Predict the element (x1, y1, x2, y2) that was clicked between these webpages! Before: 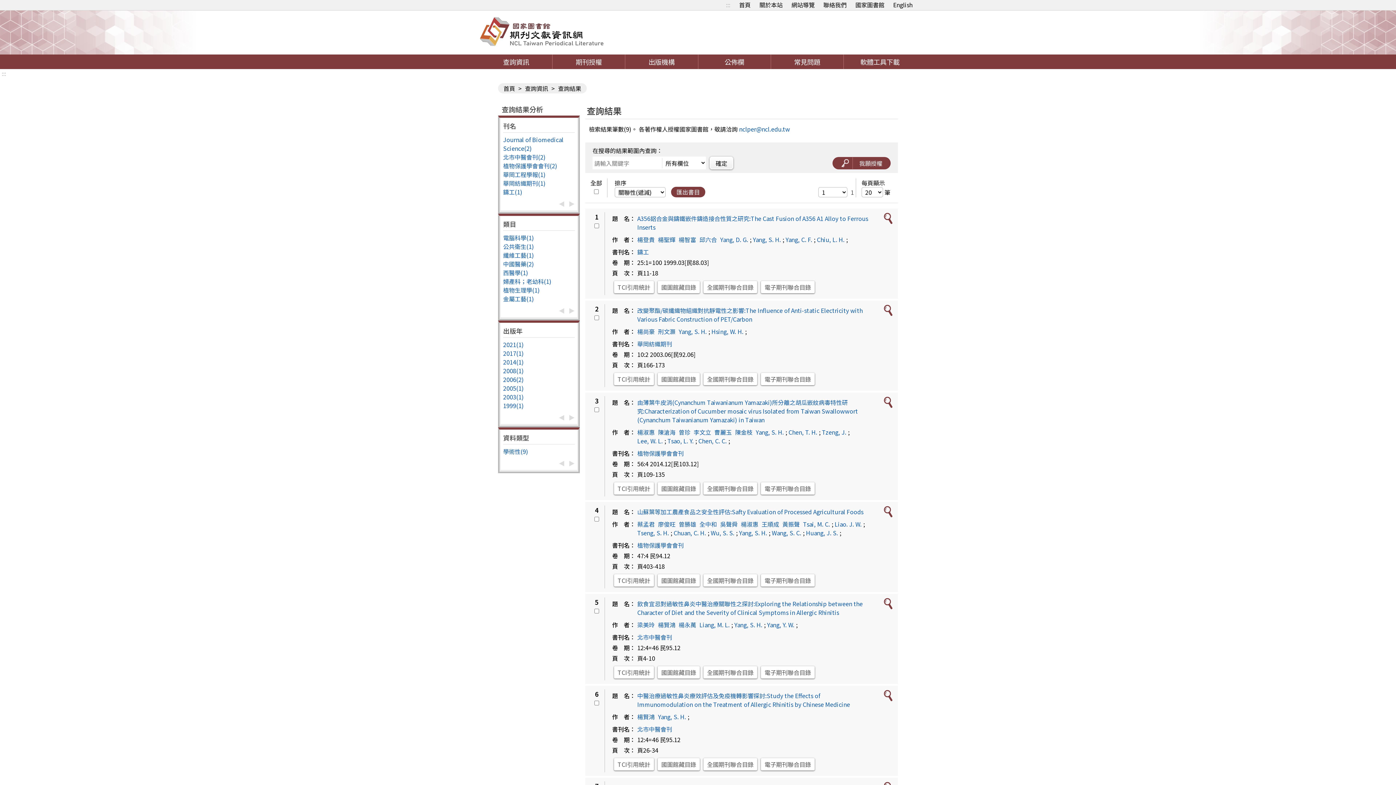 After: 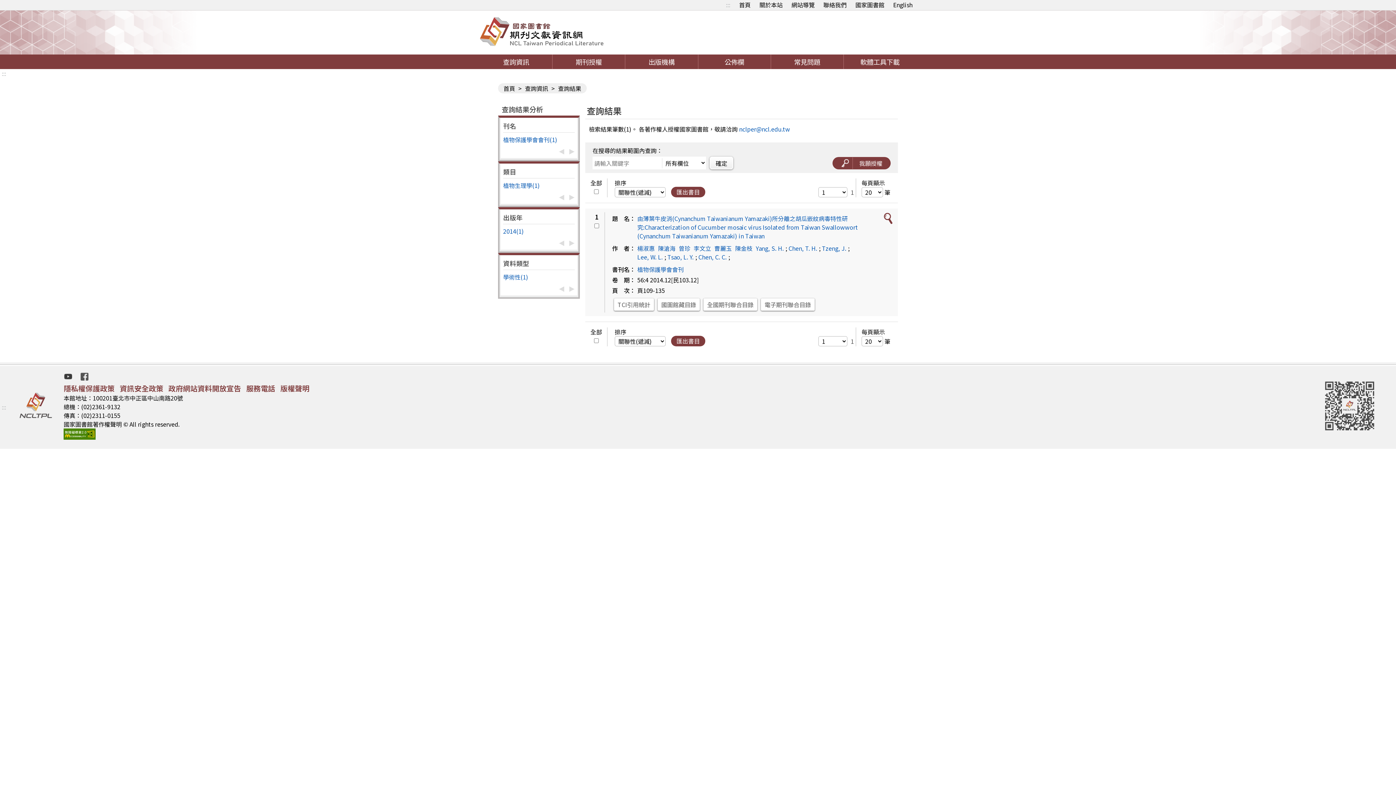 Action: bbox: (667, 436, 693, 445) label: Tsao, L. Y.